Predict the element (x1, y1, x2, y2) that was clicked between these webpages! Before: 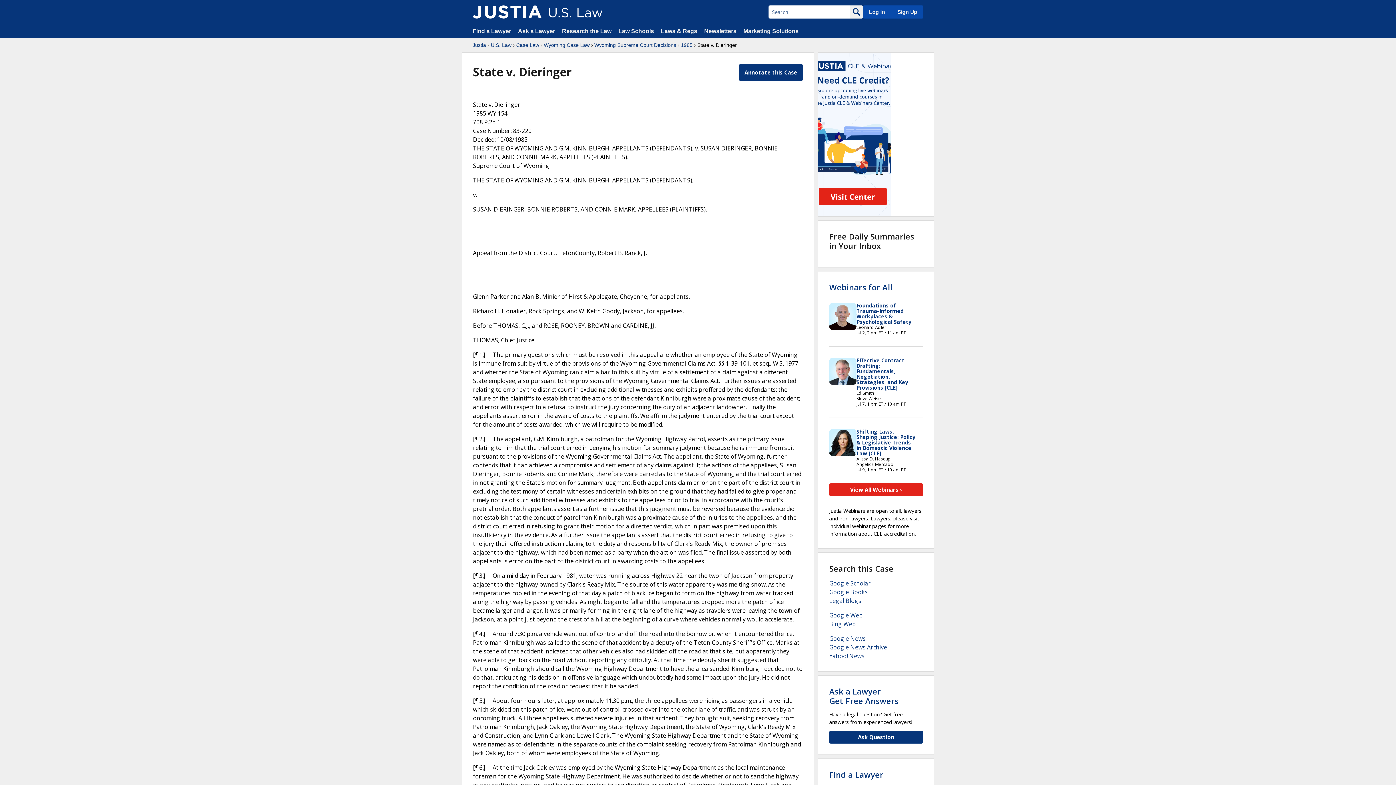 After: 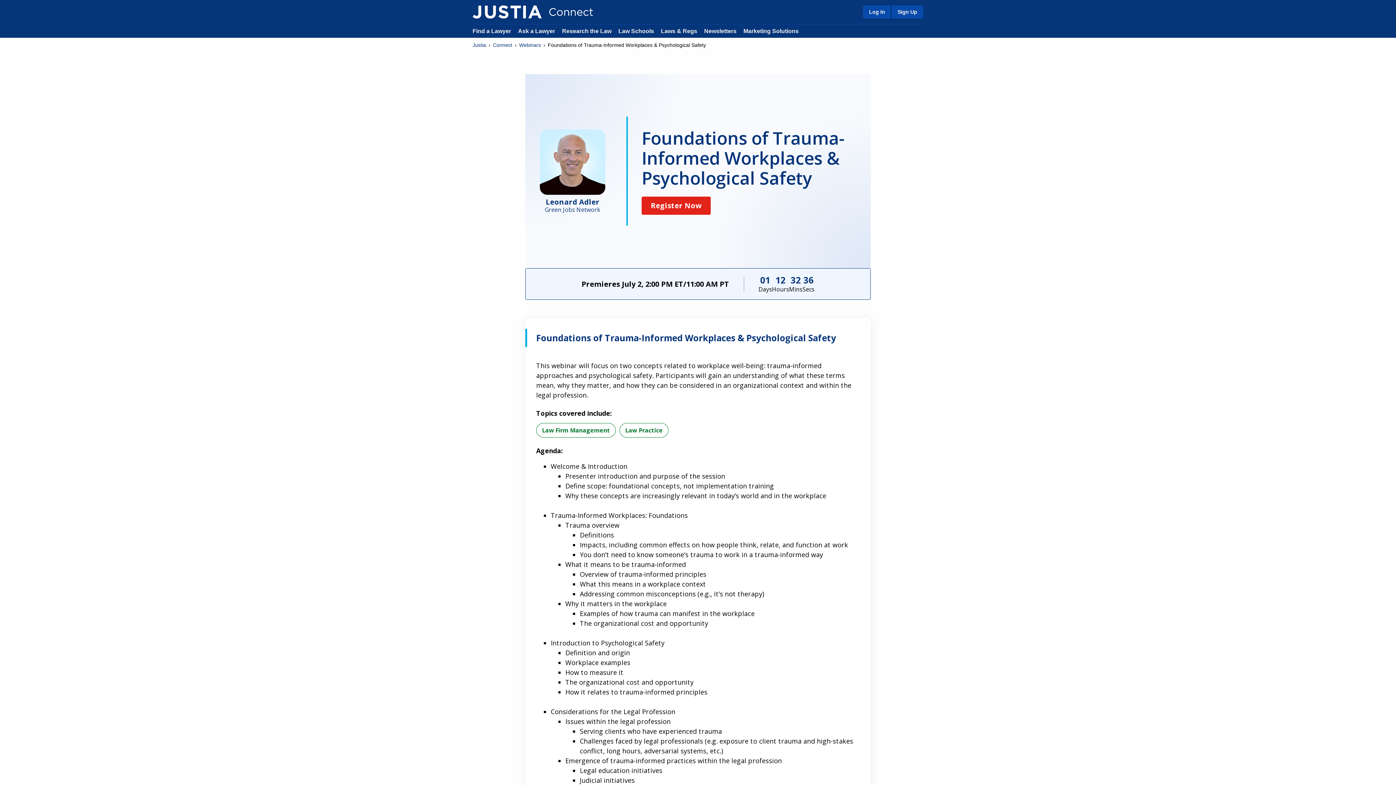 Action: label: Foundations of Trauma-Informed Workplaces & Psychological Safety bbox: (856, 302, 911, 325)